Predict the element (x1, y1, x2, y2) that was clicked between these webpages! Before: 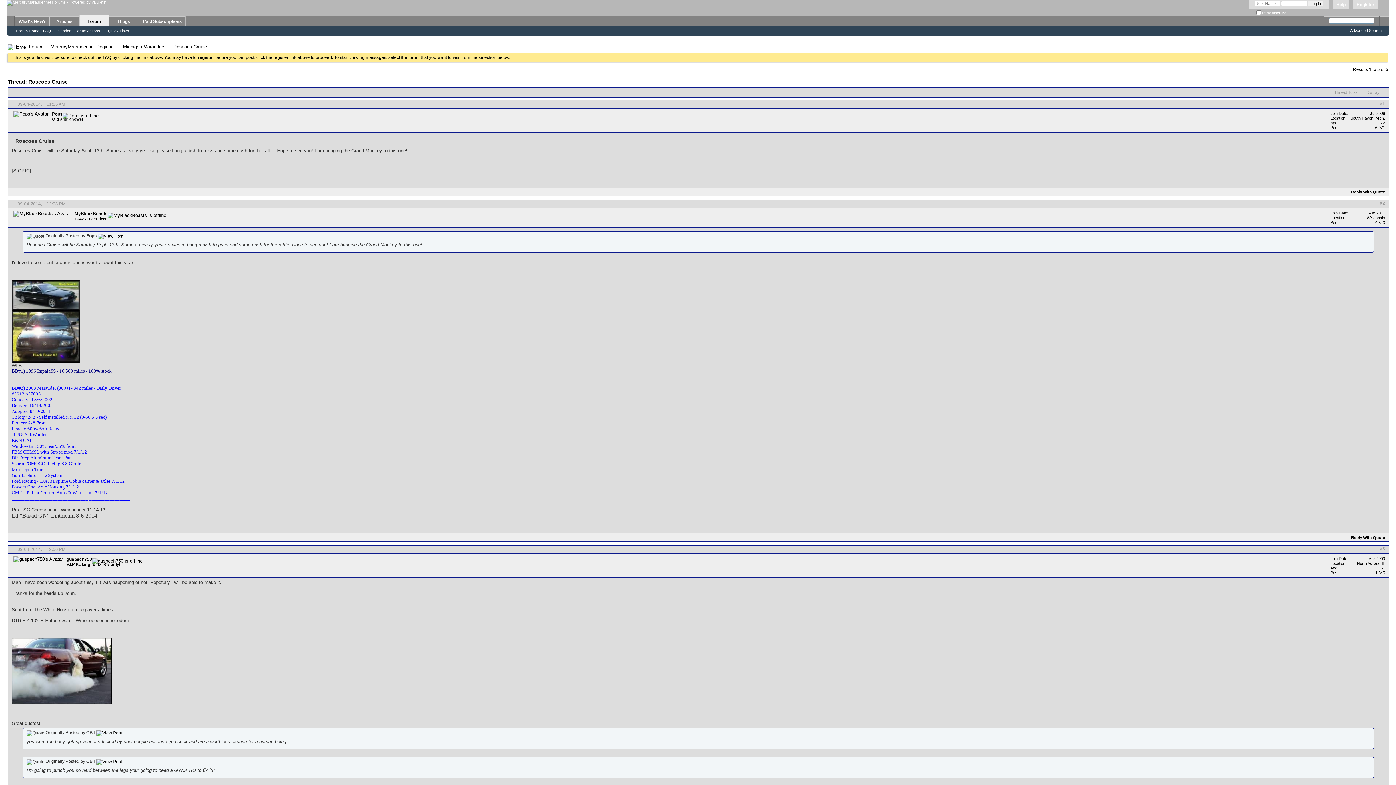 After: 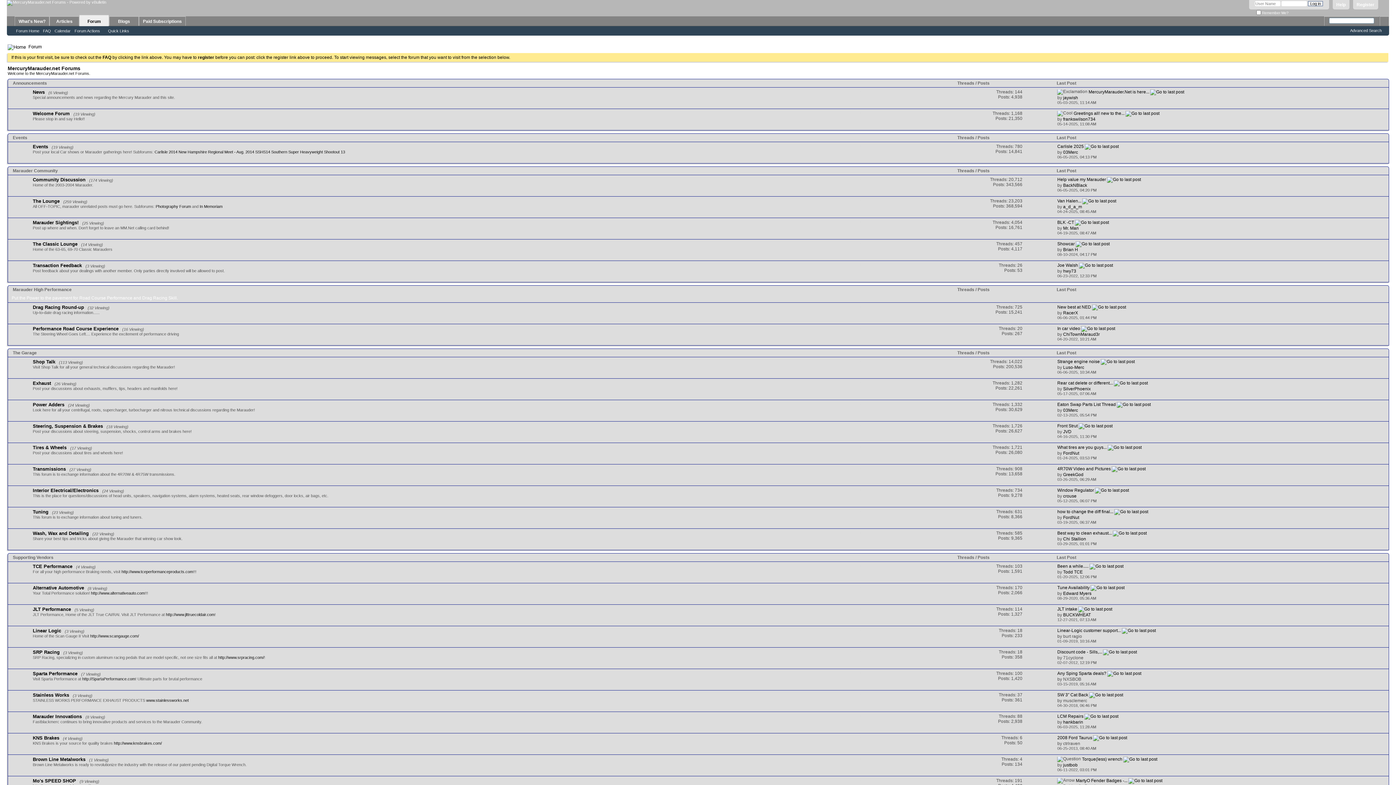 Action: bbox: (14, 28, 41, 33) label: Forum Home